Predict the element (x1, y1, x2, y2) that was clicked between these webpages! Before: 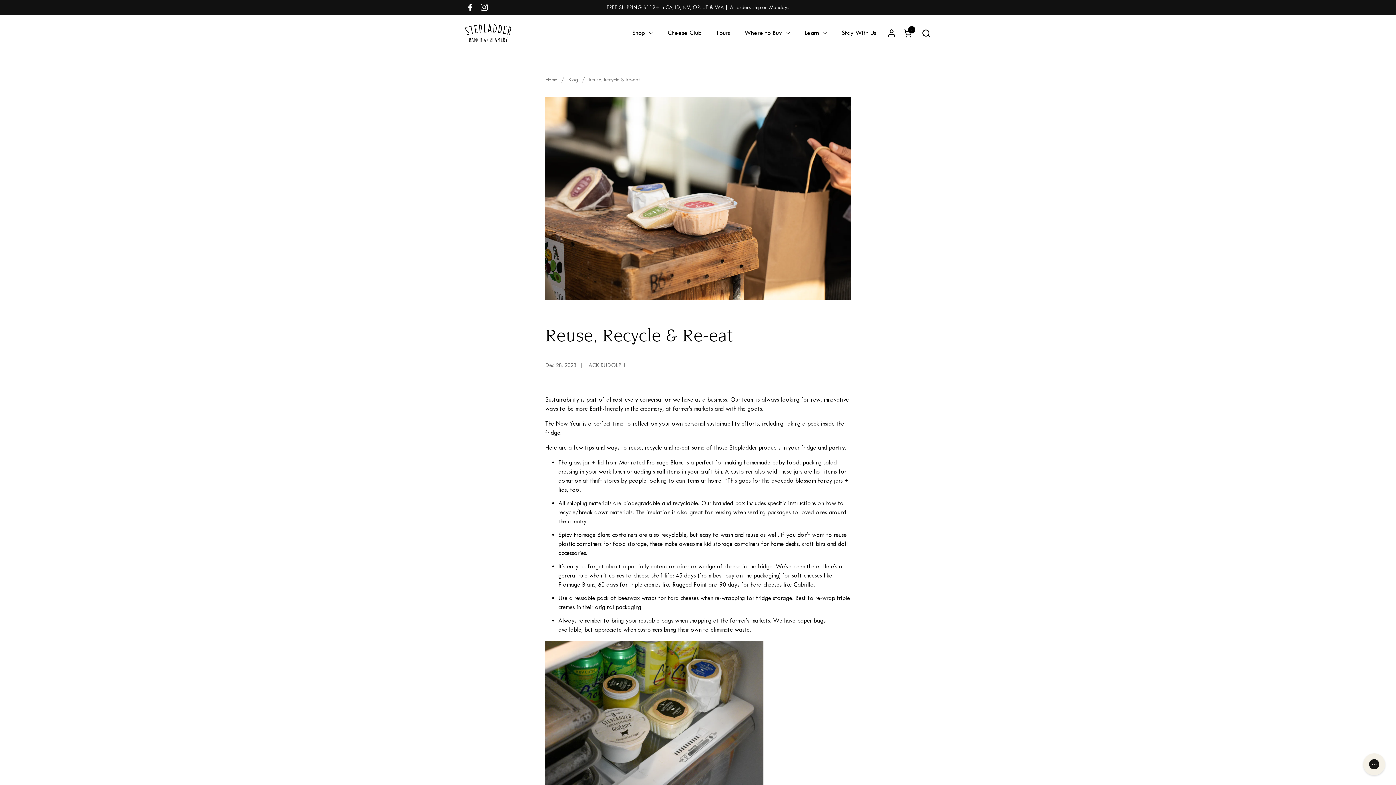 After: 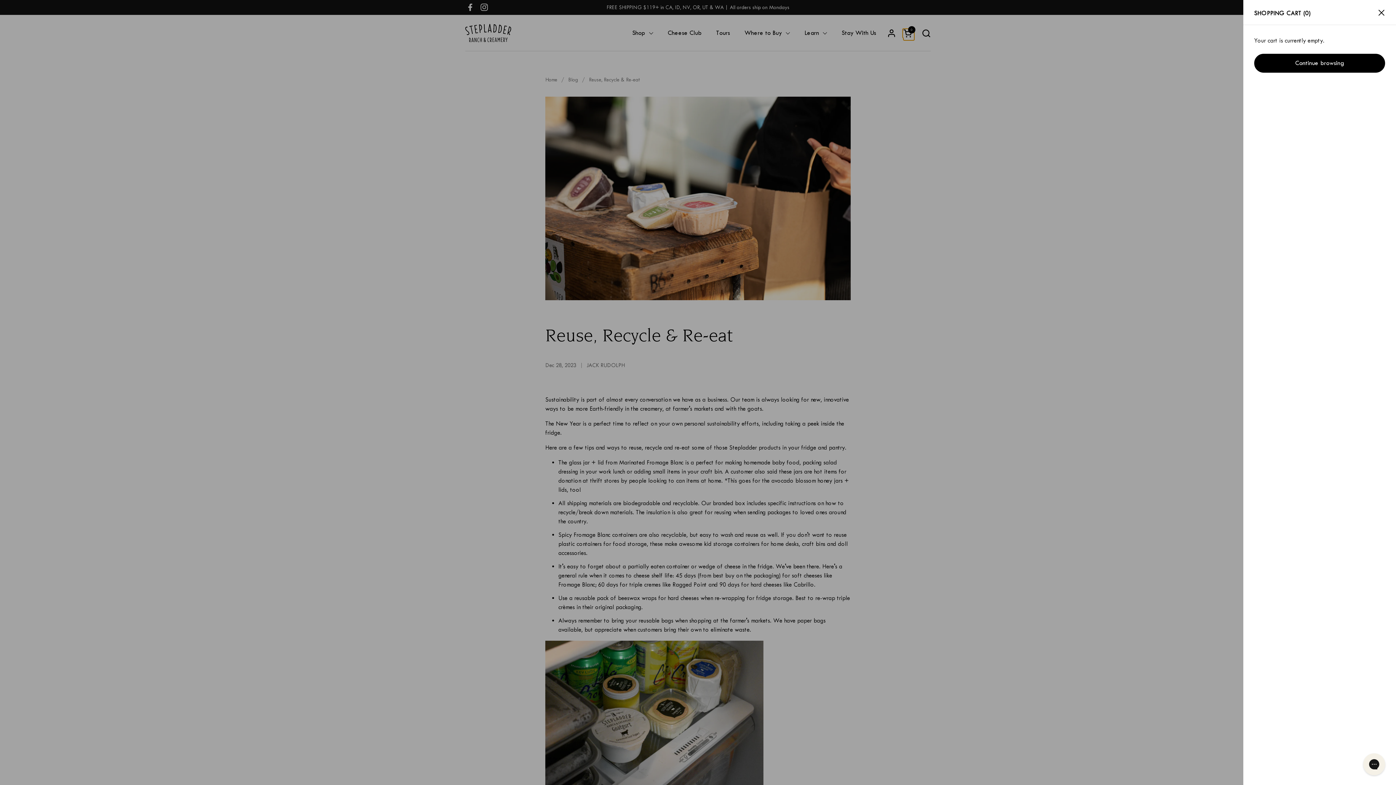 Action: bbox: (903, 28, 914, 37) label: Open cart
Cart
0